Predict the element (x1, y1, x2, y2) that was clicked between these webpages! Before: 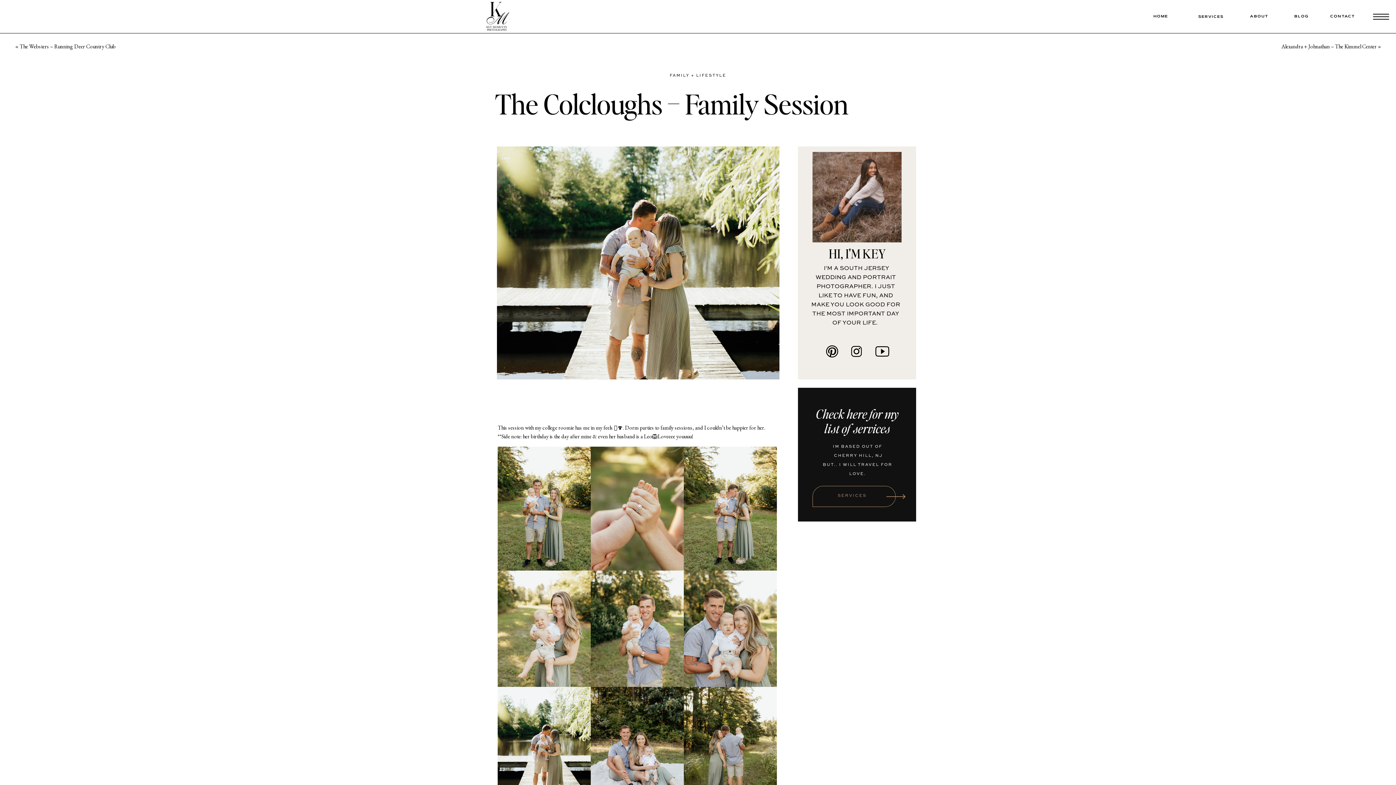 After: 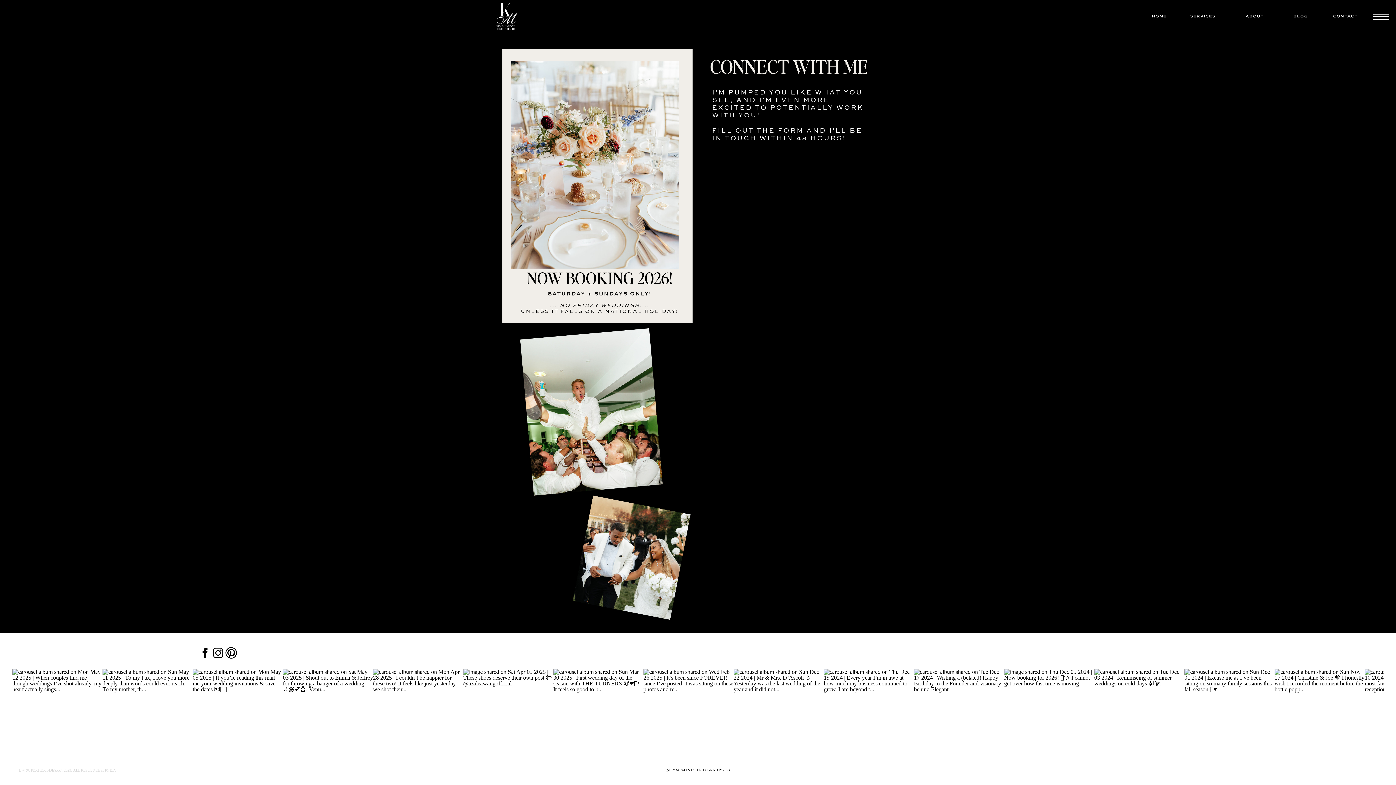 Action: label: CONTACT
 bbox: (1326, 12, 1359, 21)